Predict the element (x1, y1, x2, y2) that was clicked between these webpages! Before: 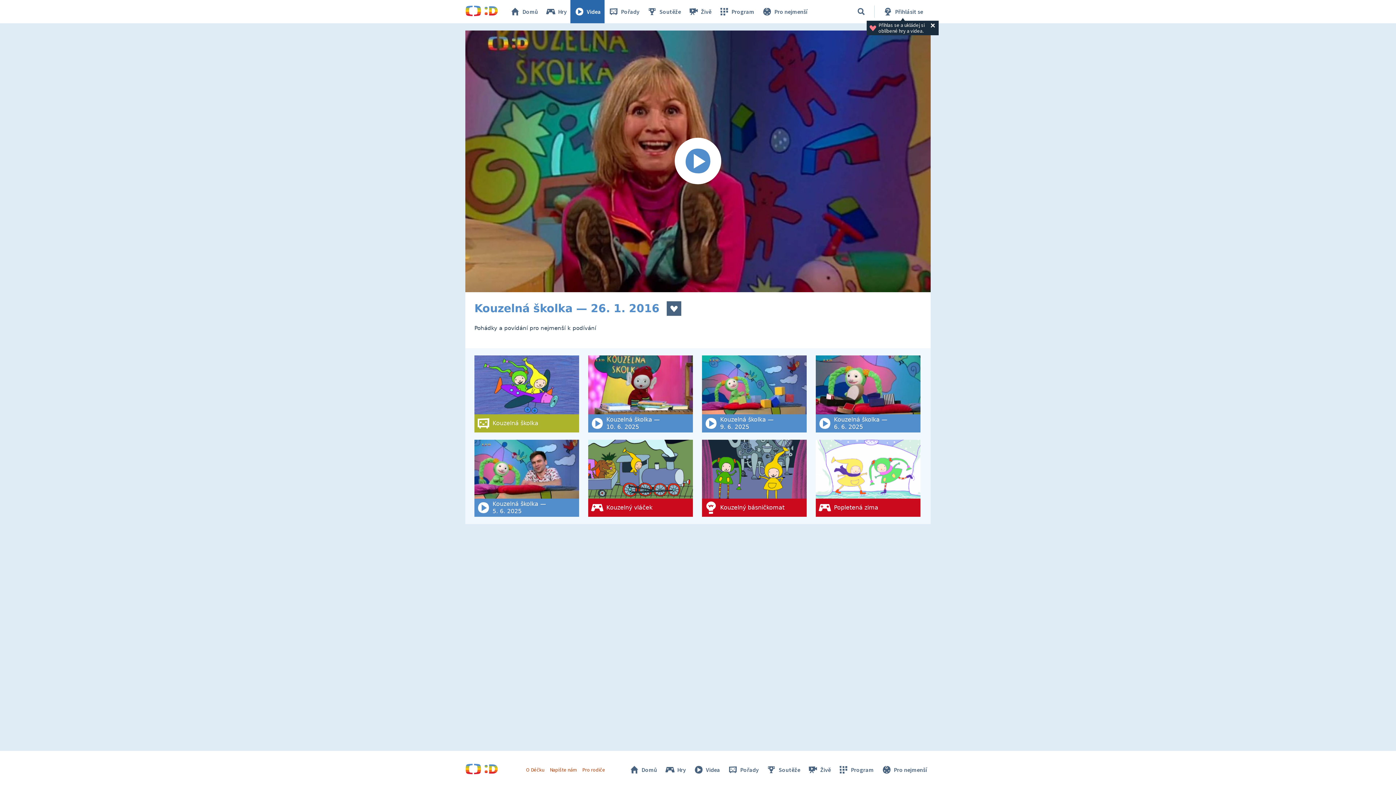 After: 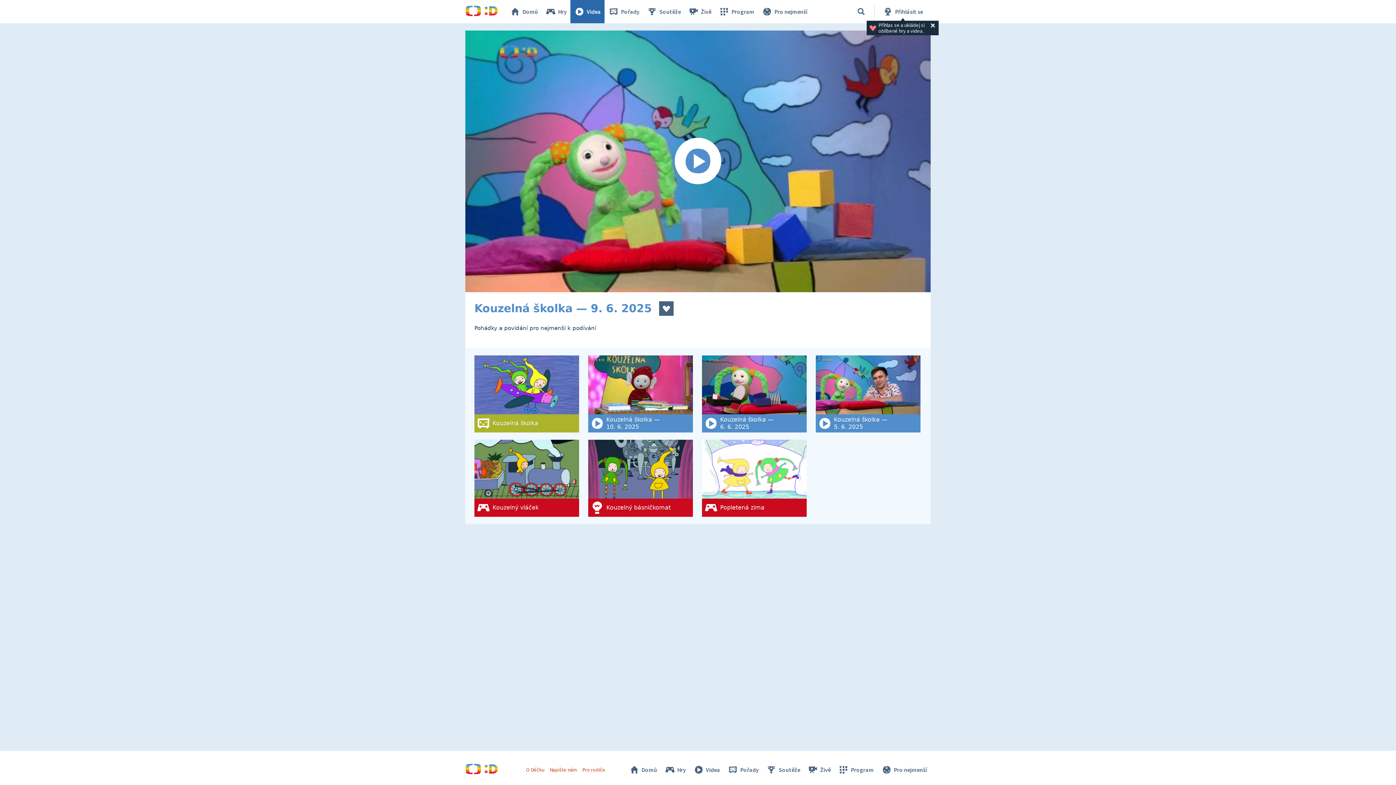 Action: bbox: (702, 355, 806, 432) label: Kouzelná školka — 9. 6. 2025